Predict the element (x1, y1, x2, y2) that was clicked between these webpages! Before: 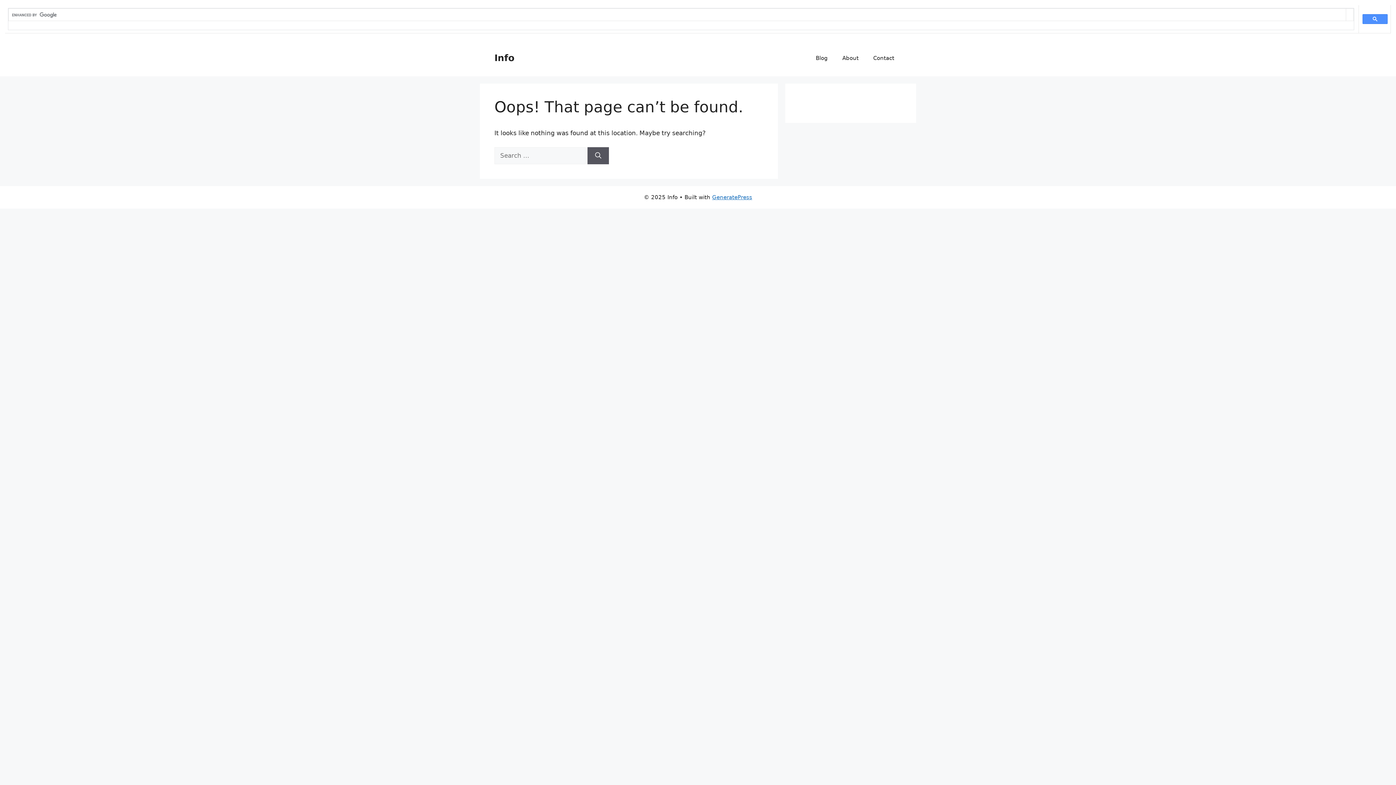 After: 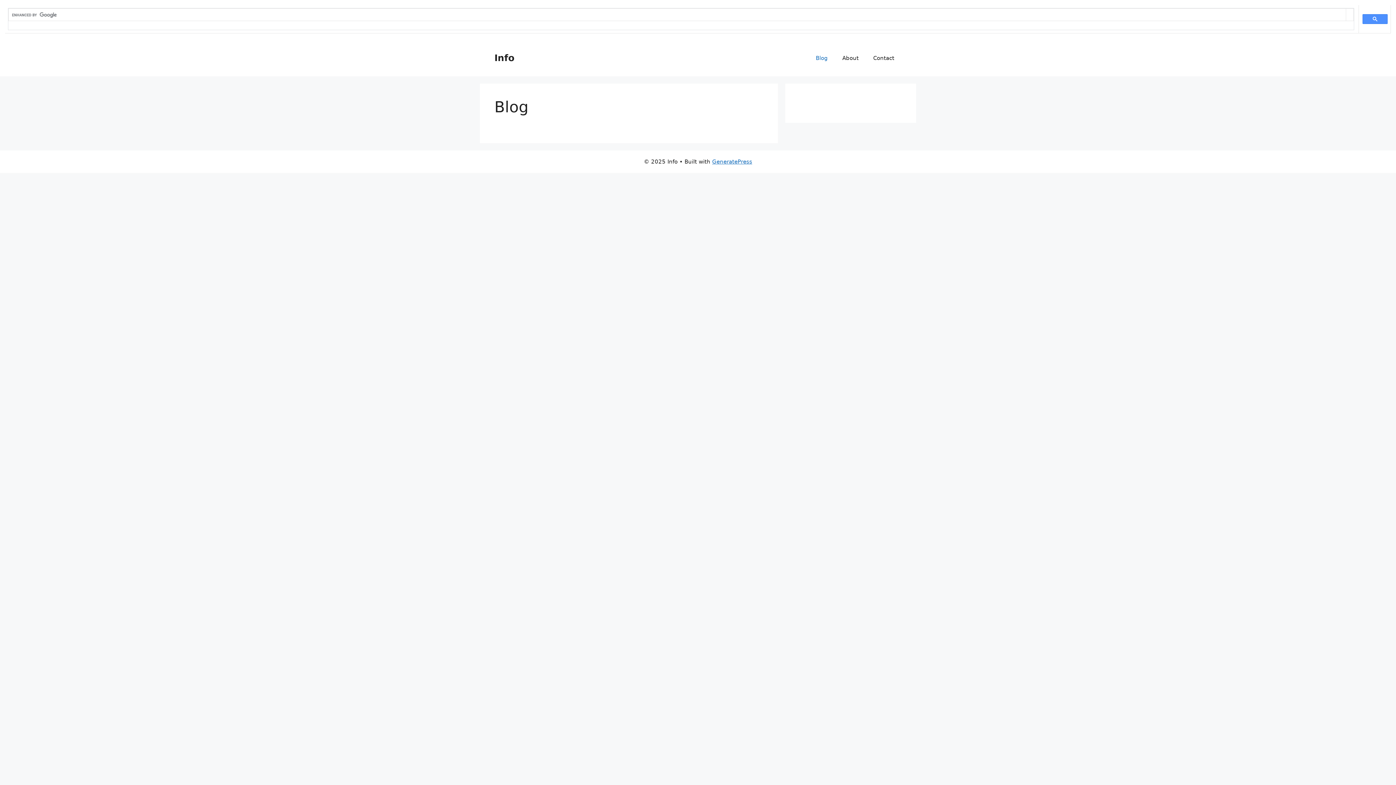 Action: bbox: (808, 47, 835, 69) label: Blog